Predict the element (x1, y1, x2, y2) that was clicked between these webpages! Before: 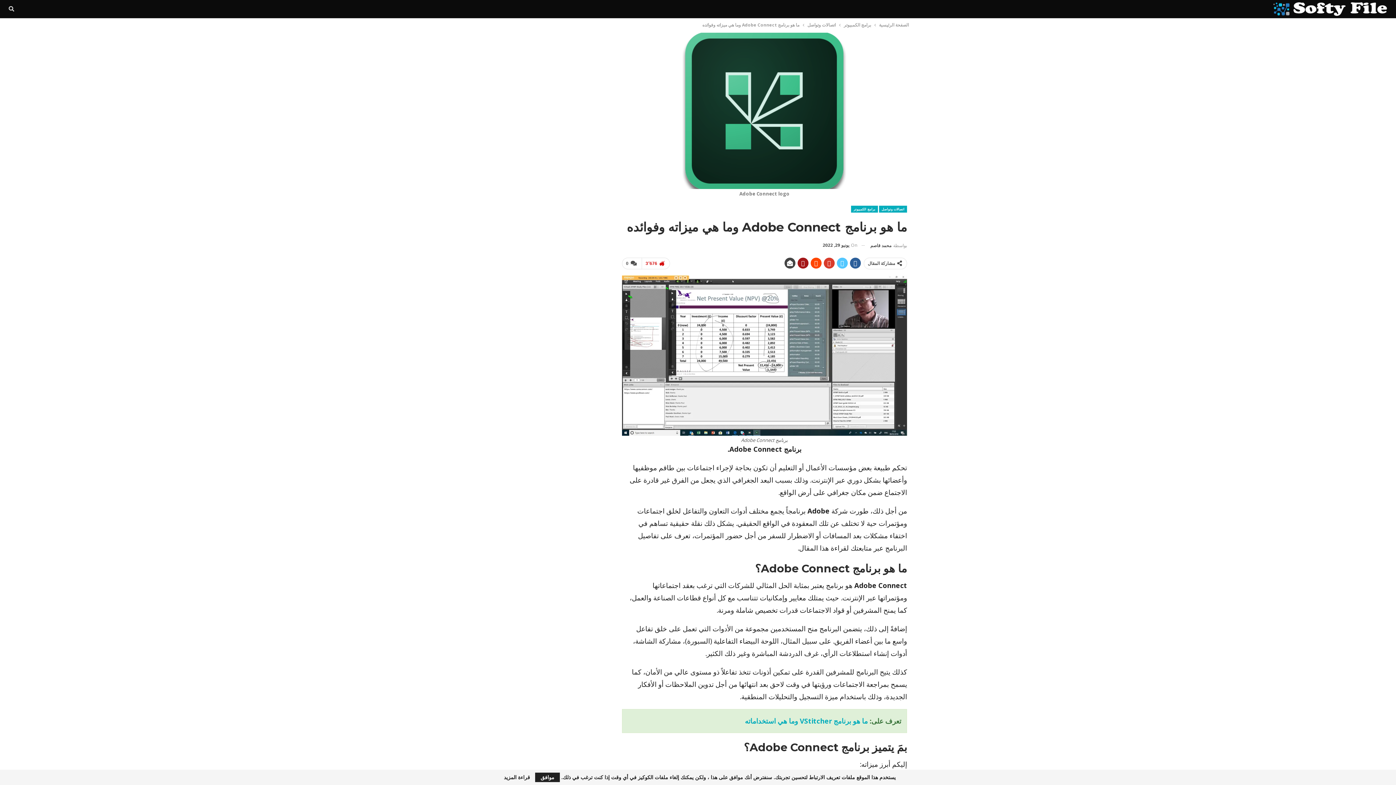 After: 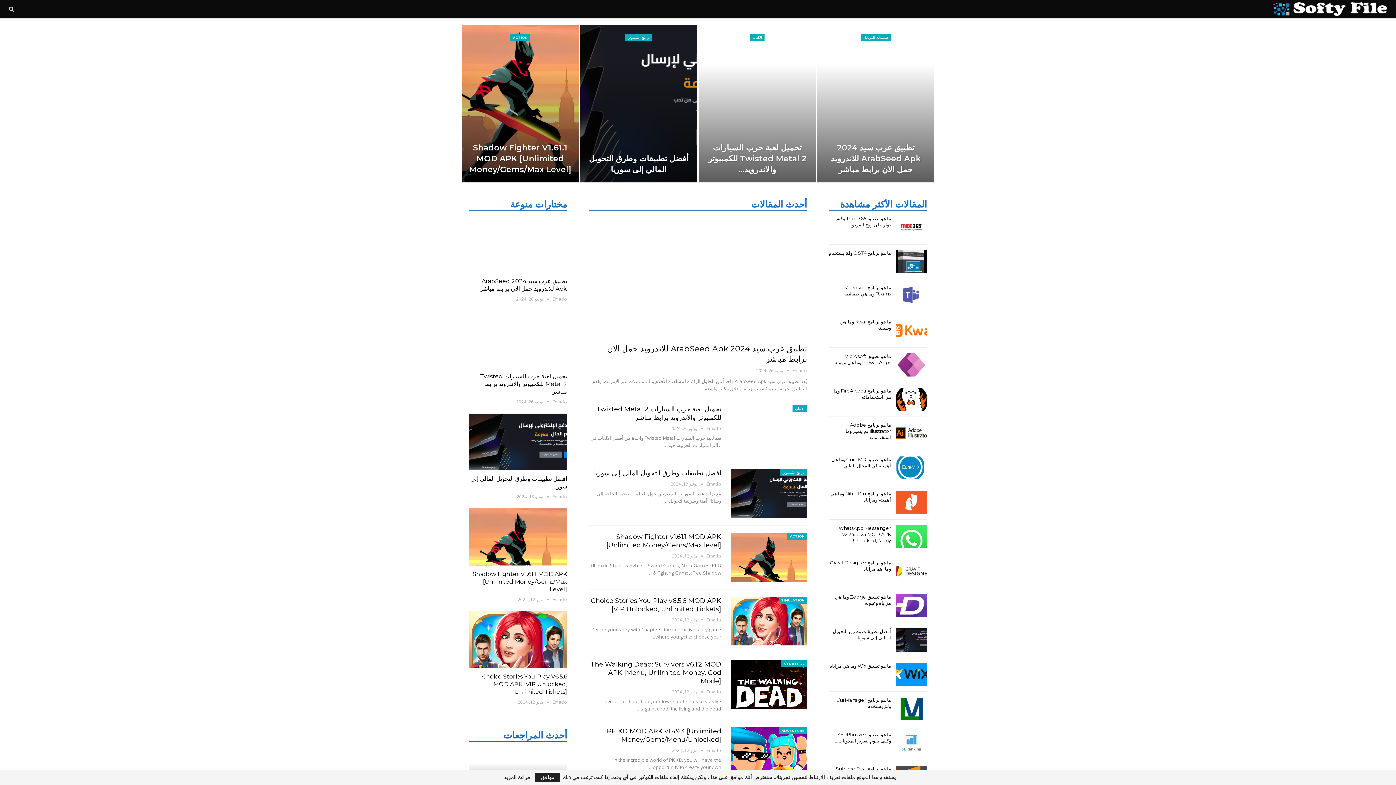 Action: bbox: (1122, 0, 1392, 18)